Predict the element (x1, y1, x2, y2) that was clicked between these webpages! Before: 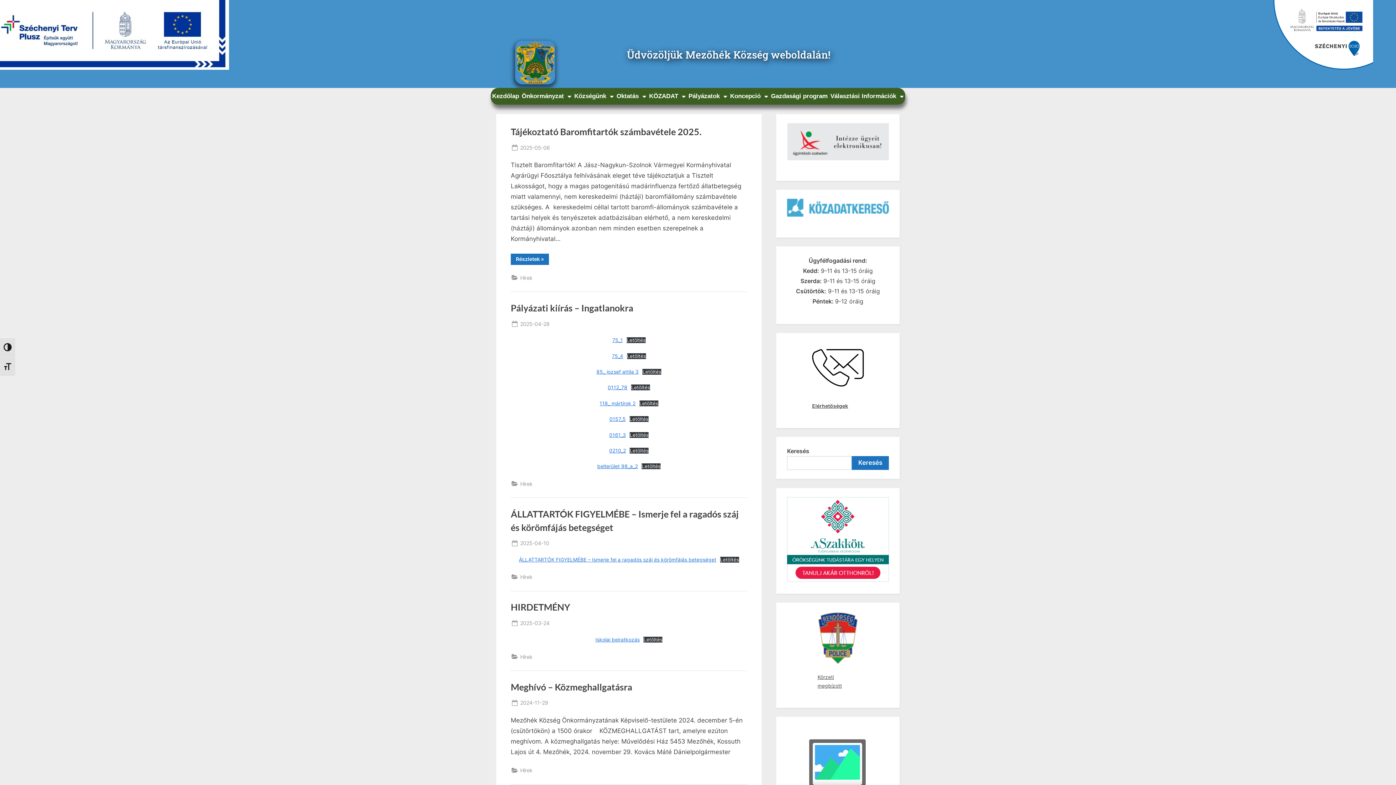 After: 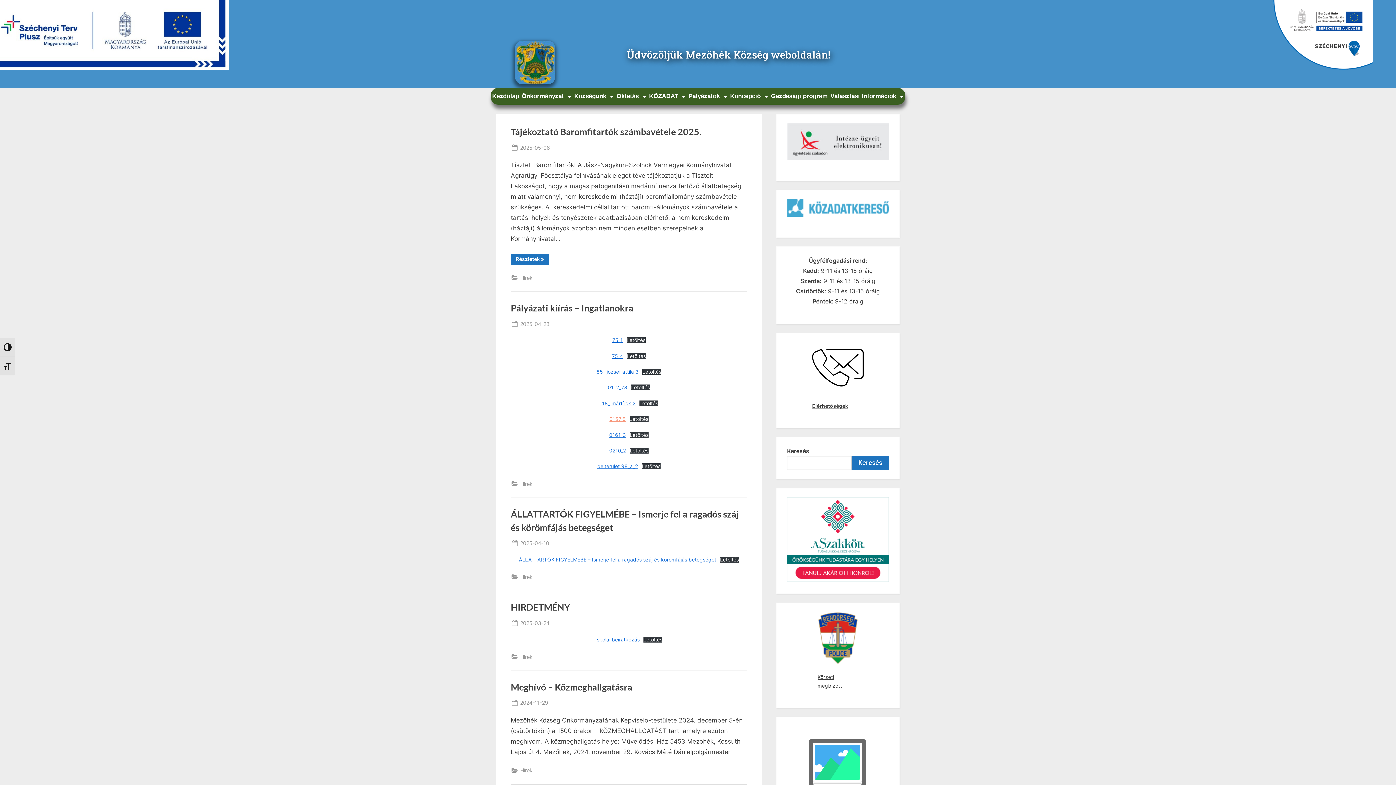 Action: label: 0157_5 bbox: (609, 416, 625, 422)